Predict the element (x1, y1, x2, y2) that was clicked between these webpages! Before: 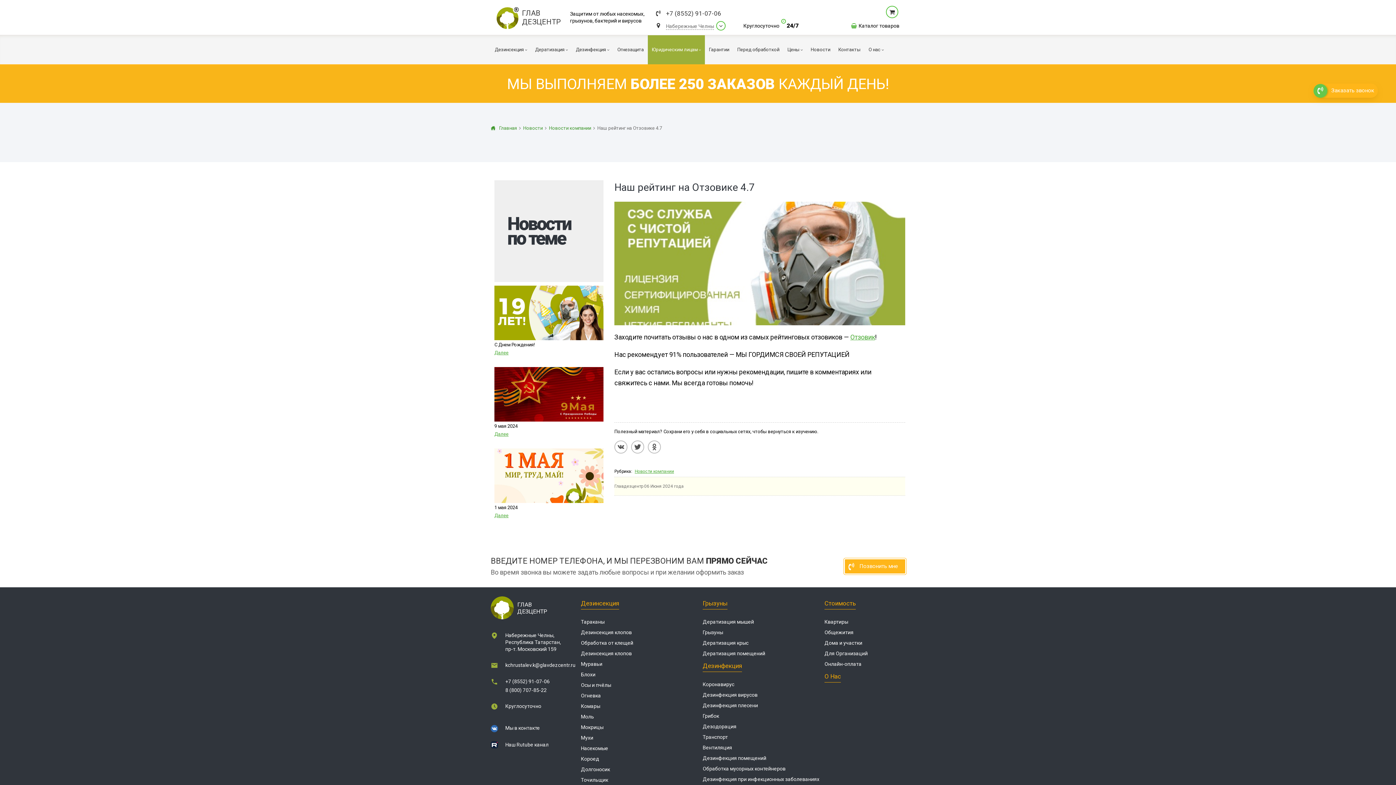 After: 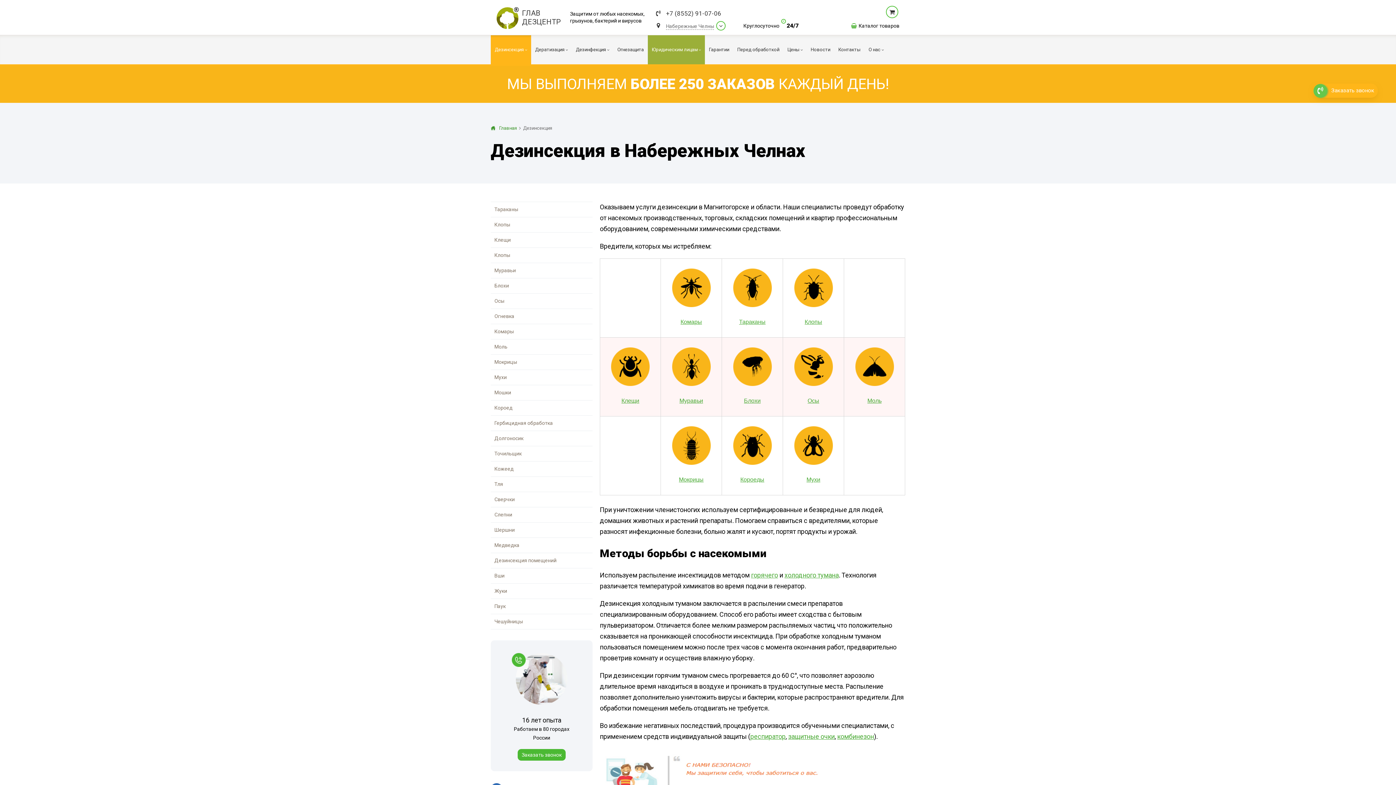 Action: label: Дезинсекция bbox: (490, 35, 531, 64)